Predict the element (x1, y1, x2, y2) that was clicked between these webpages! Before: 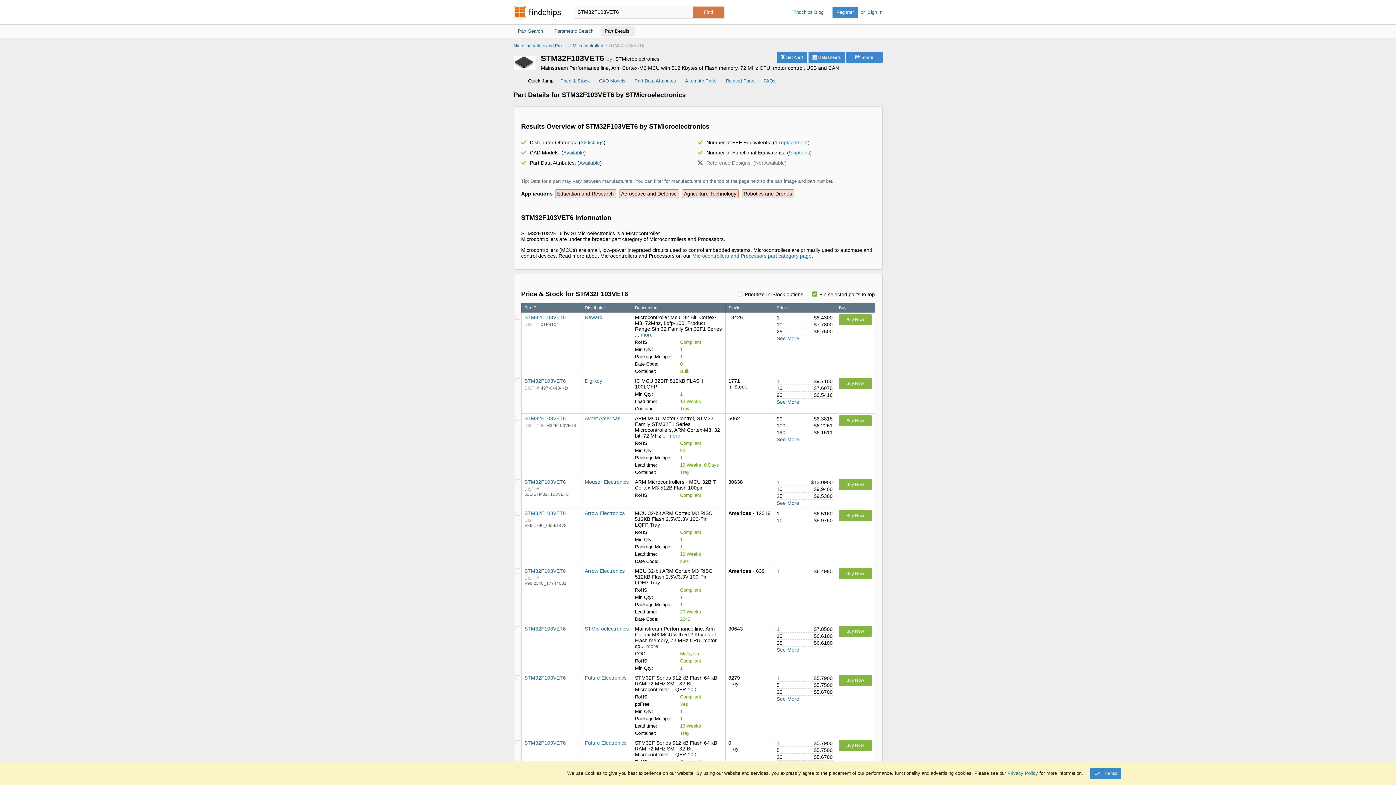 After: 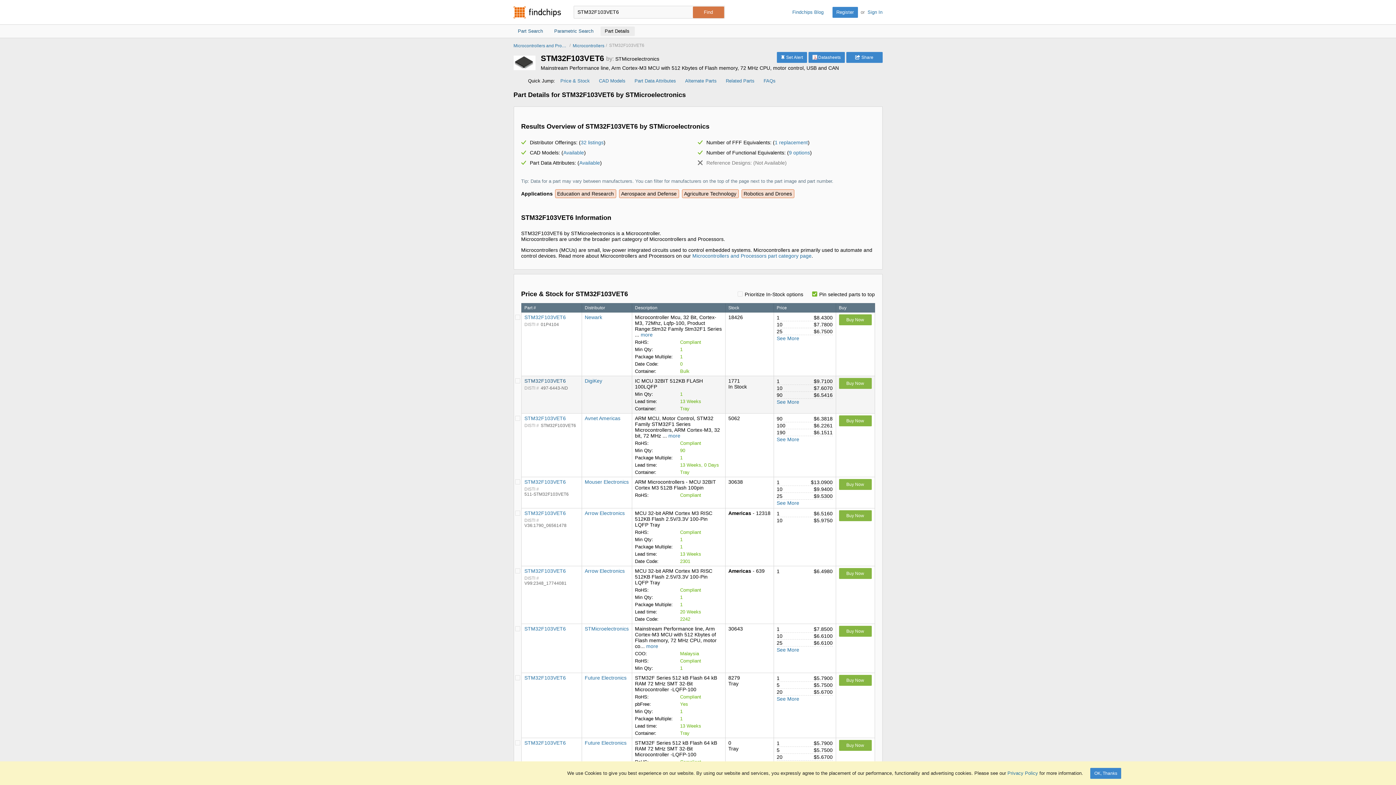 Action: bbox: (524, 378, 566, 384) label: STM32F103VET6